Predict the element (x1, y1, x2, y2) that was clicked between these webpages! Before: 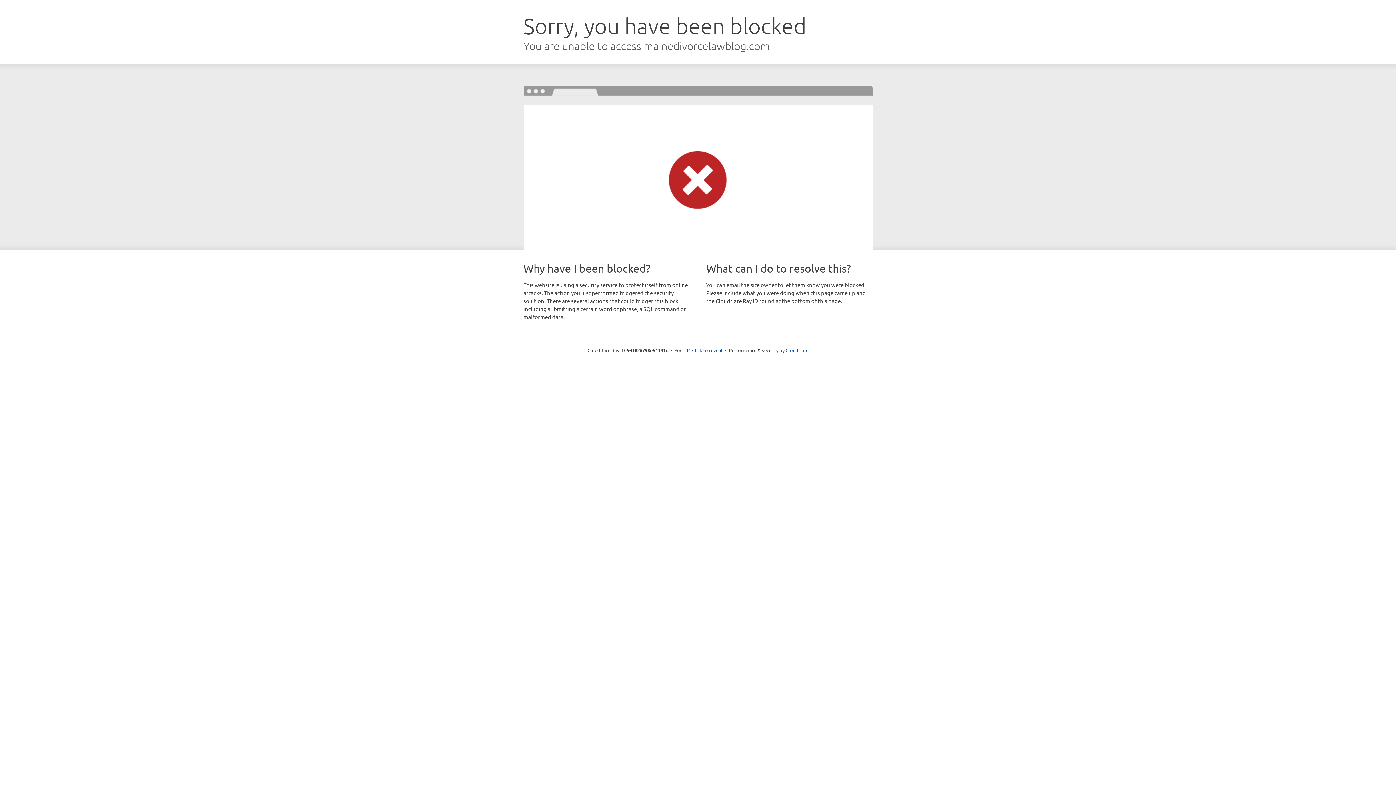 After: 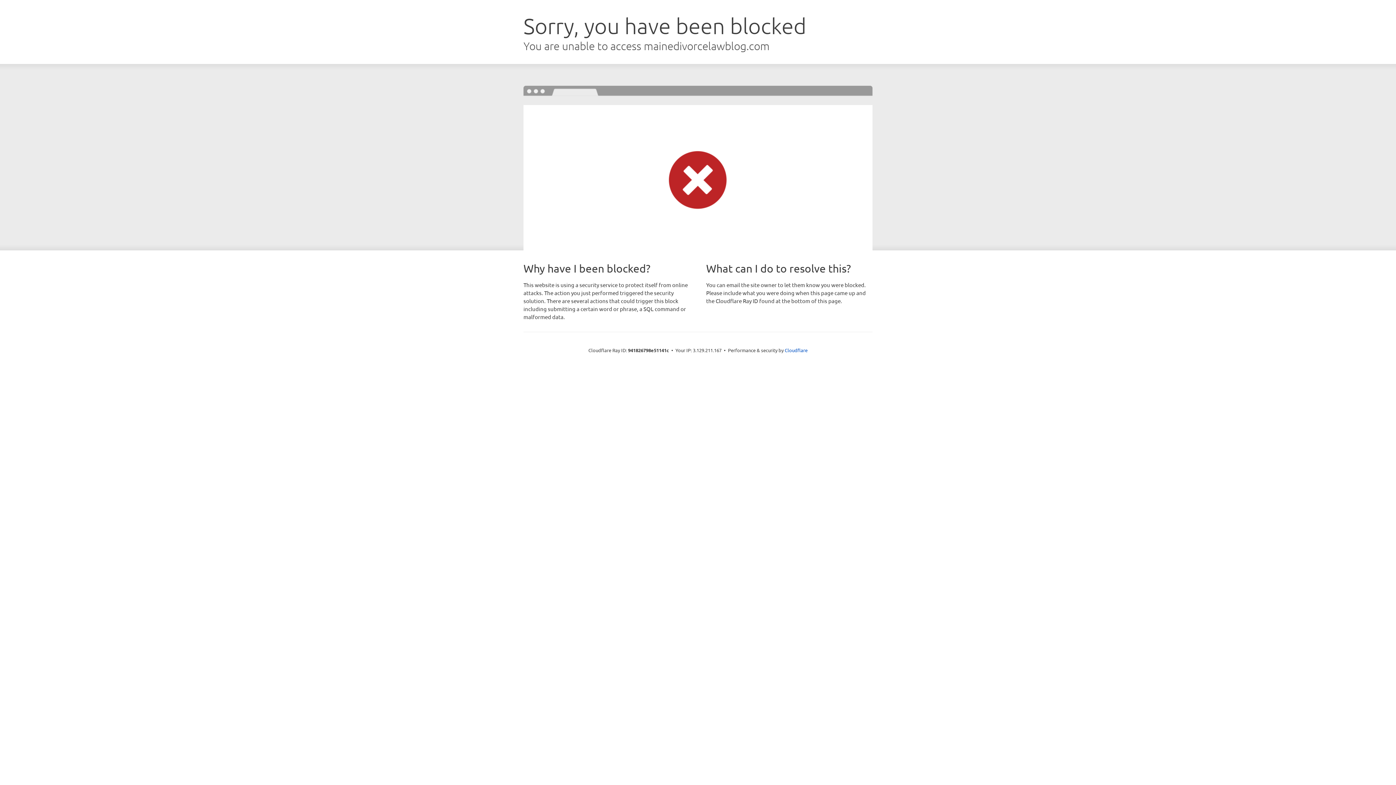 Action: label: Click to reveal bbox: (692, 346, 722, 353)